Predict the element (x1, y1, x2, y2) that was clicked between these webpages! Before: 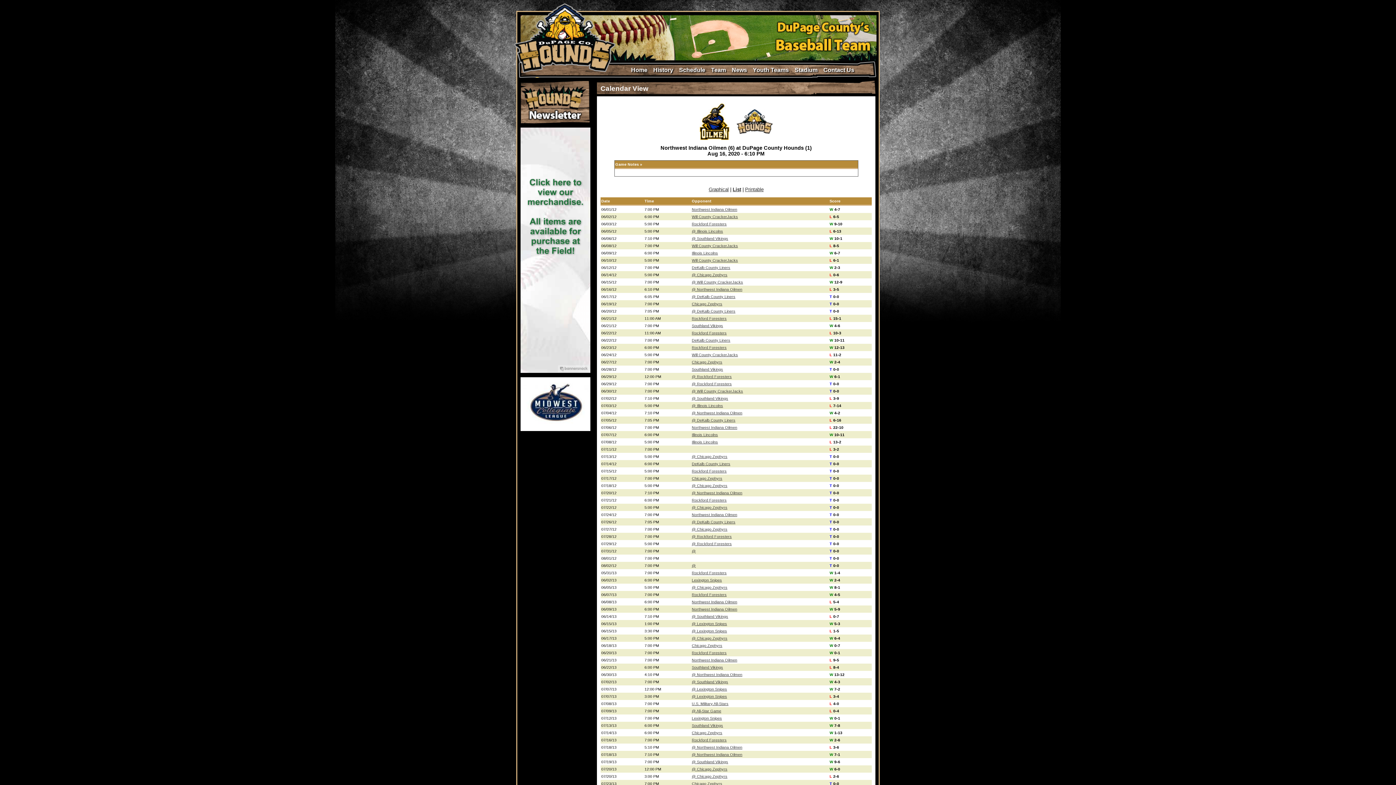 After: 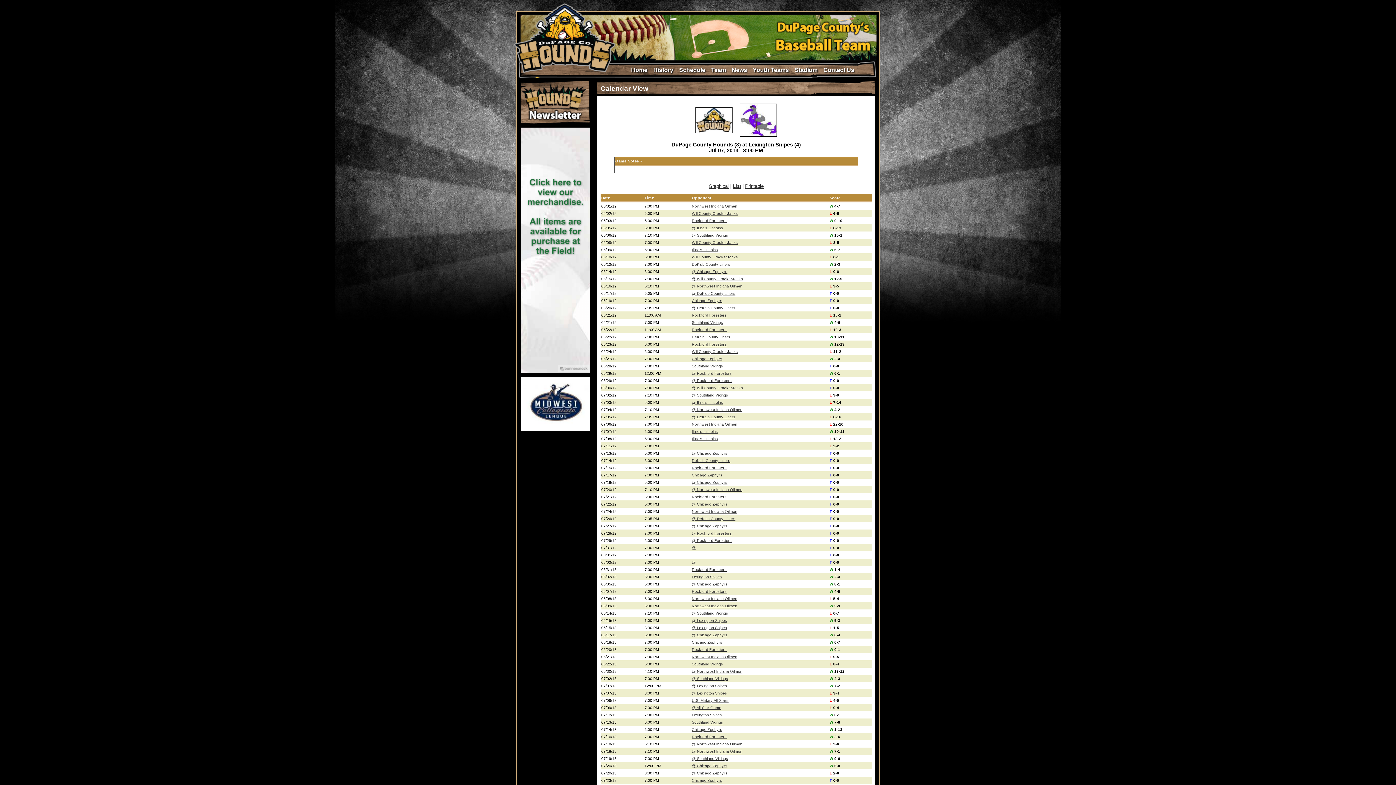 Action: label: @ Lexington Snipes bbox: (692, 694, 727, 698)